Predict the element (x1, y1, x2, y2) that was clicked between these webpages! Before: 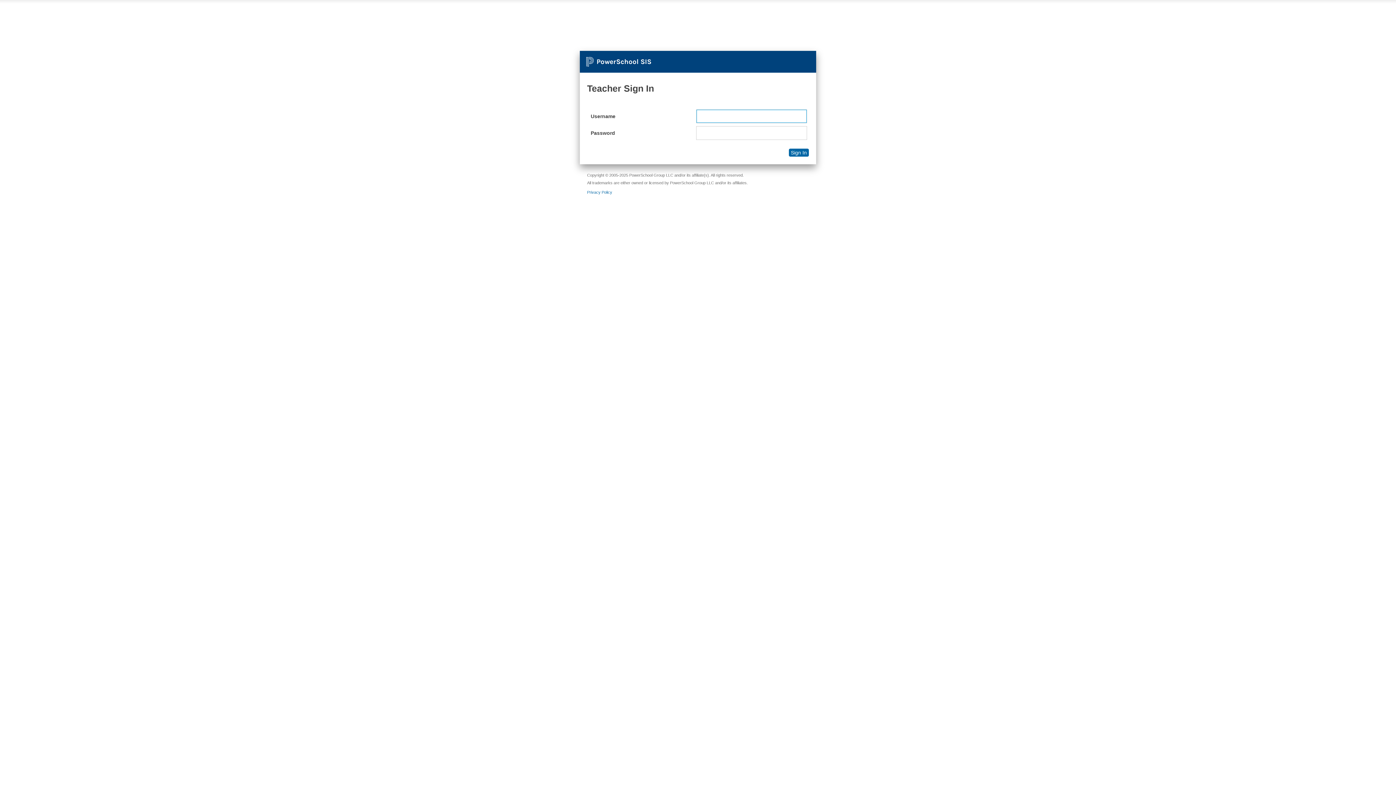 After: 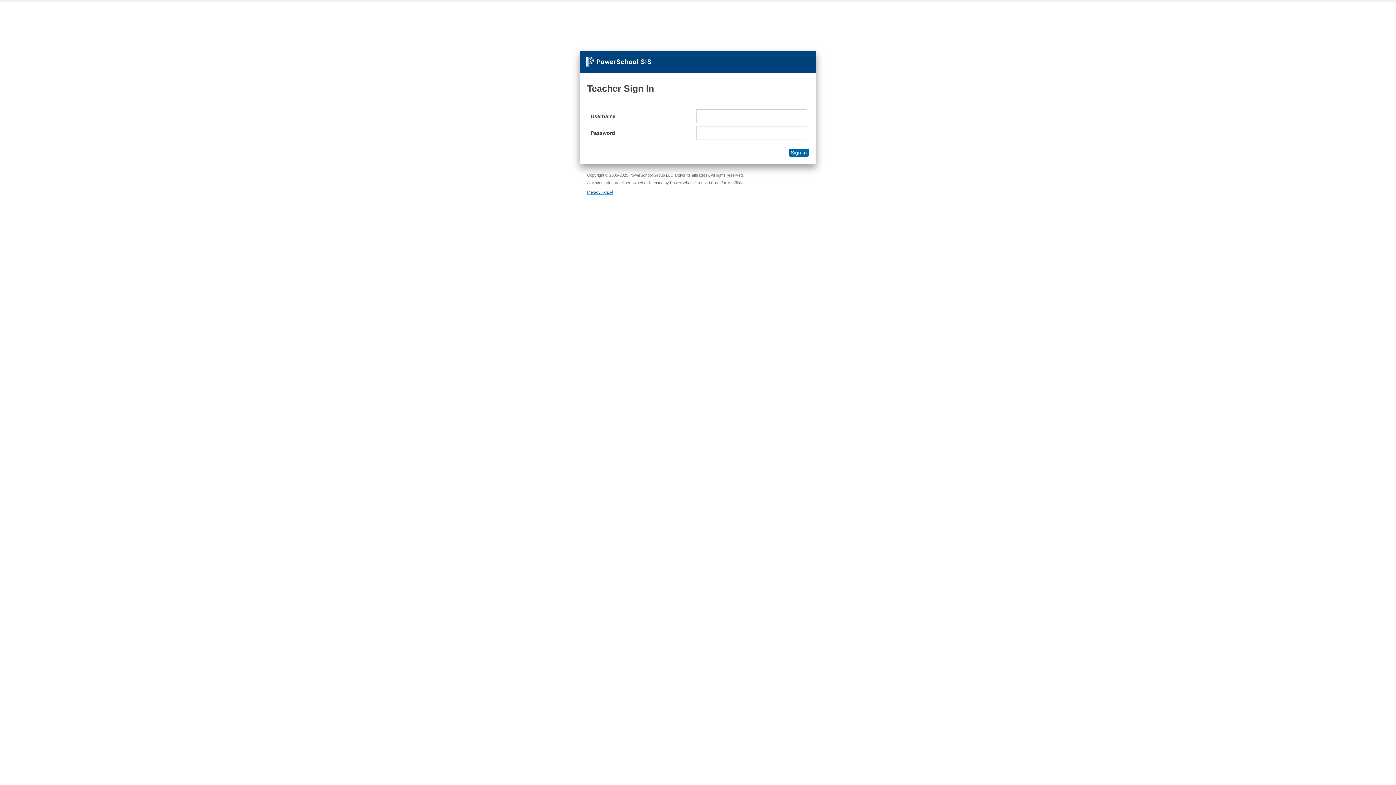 Action: bbox: (587, 190, 612, 194) label: Privacy Policy